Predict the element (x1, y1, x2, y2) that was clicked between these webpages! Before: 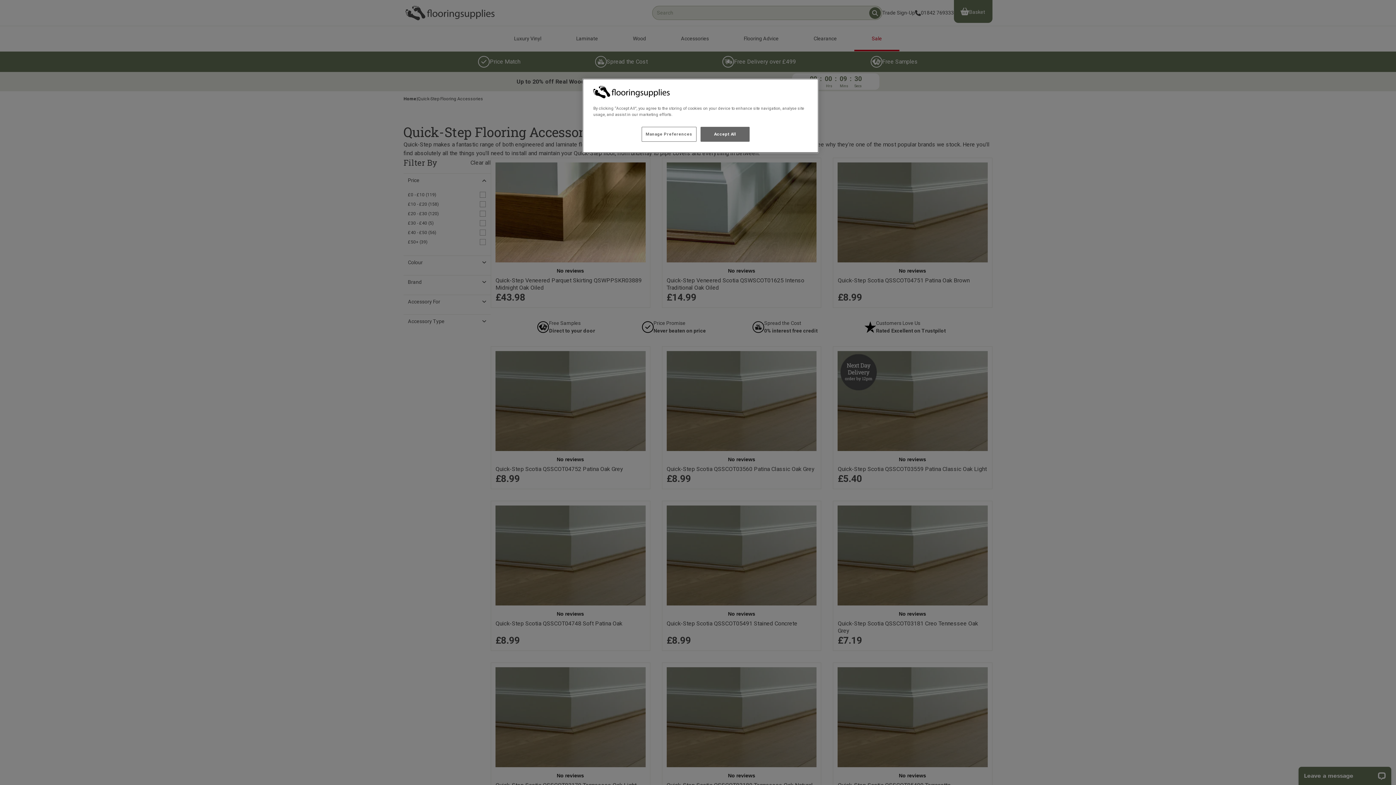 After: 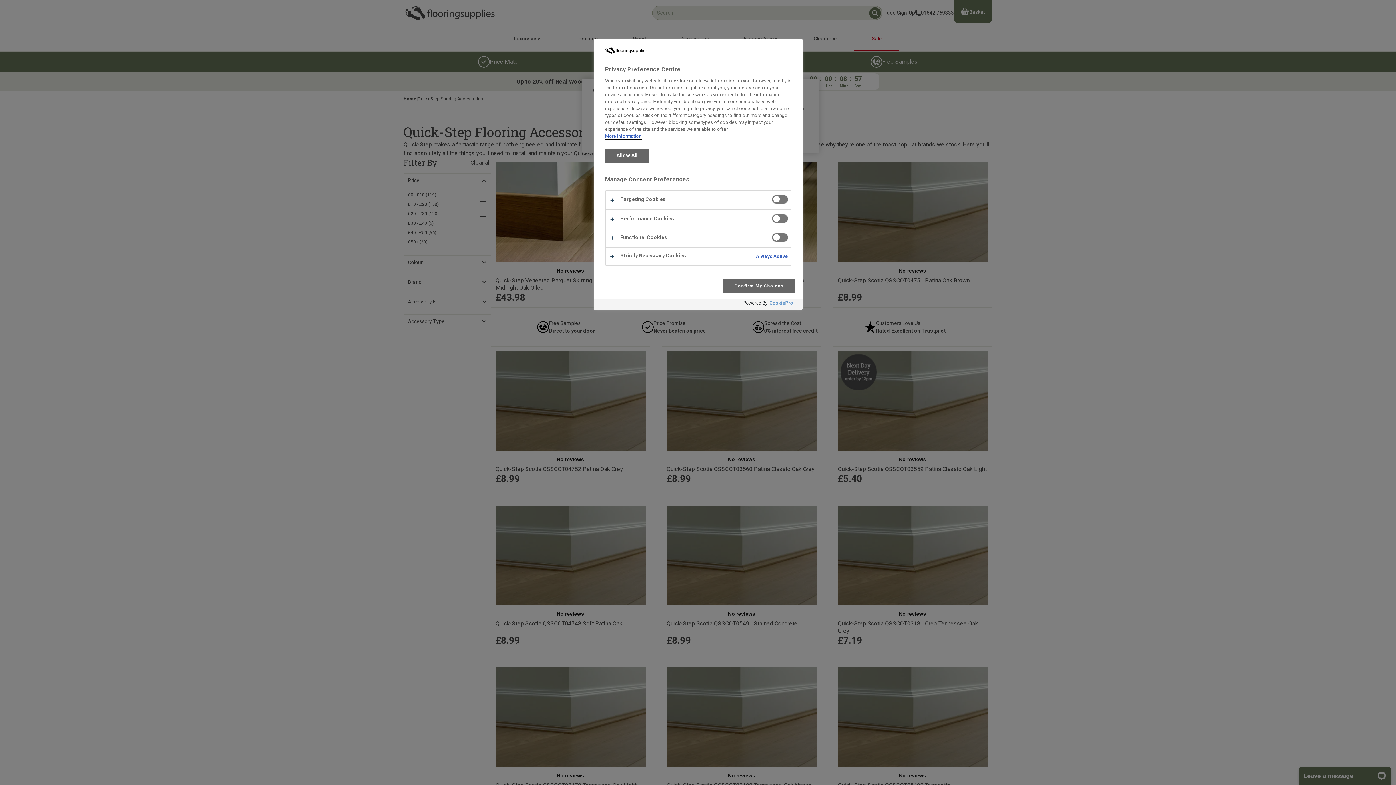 Action: bbox: (641, 126, 696, 141) label: Manage Preferences